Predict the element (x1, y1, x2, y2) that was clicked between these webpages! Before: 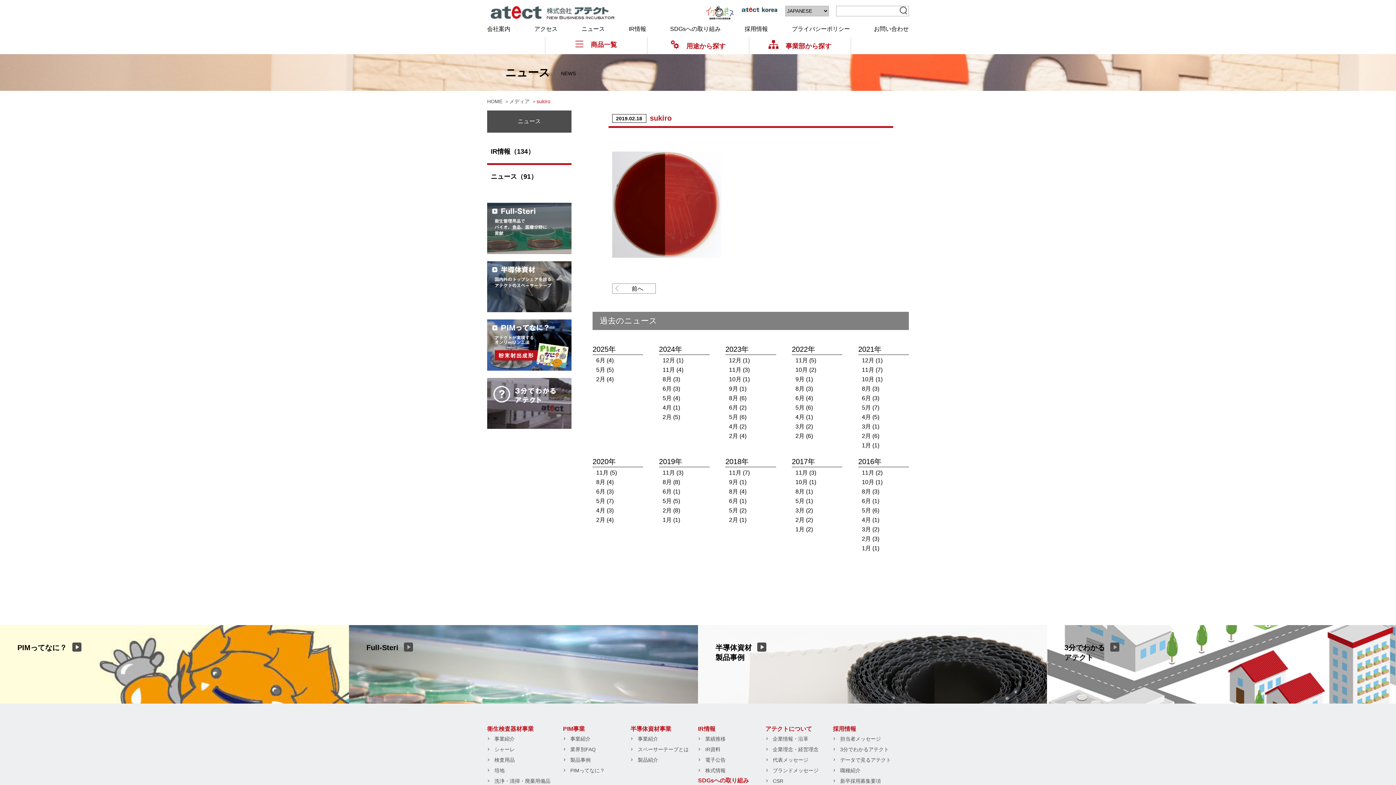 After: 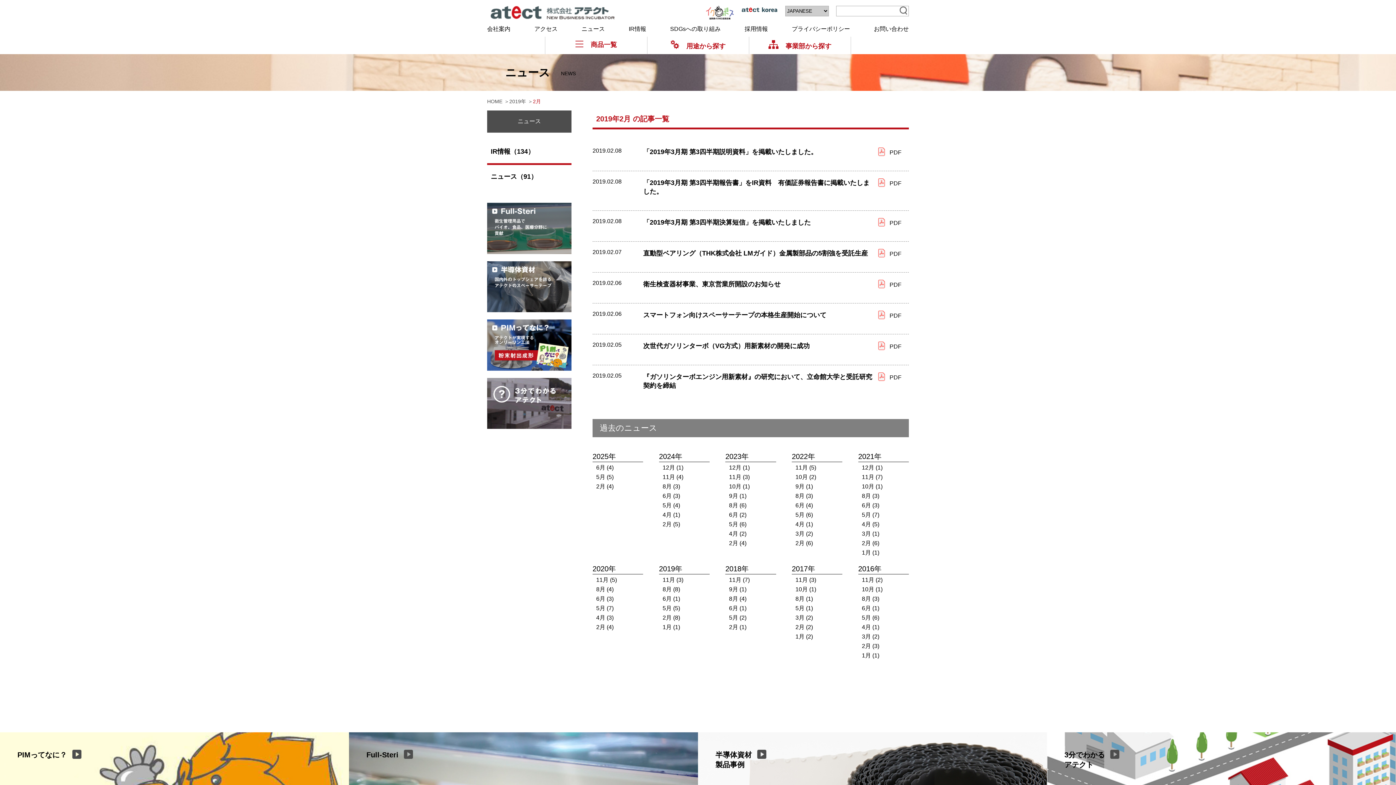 Action: bbox: (662, 507, 680, 513) label: 2月 (8)